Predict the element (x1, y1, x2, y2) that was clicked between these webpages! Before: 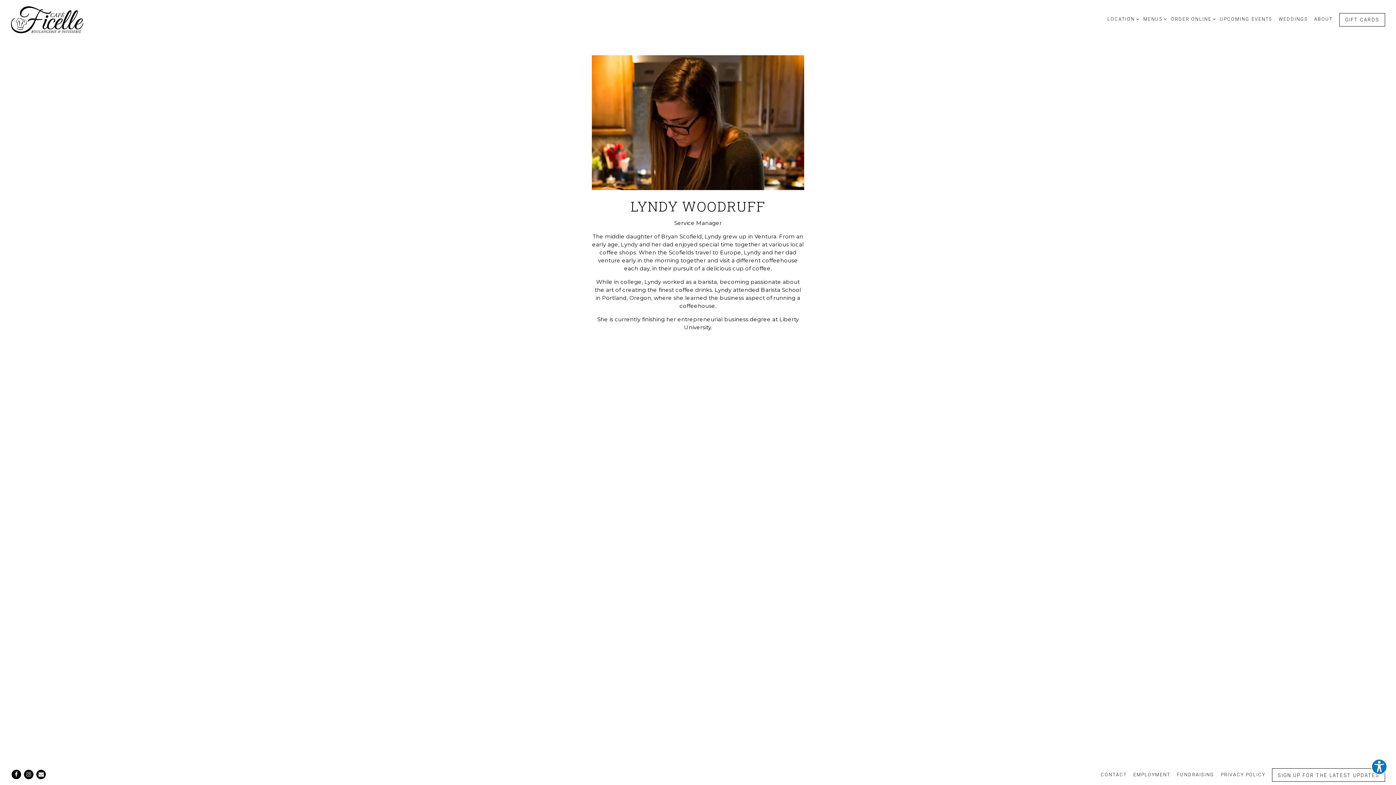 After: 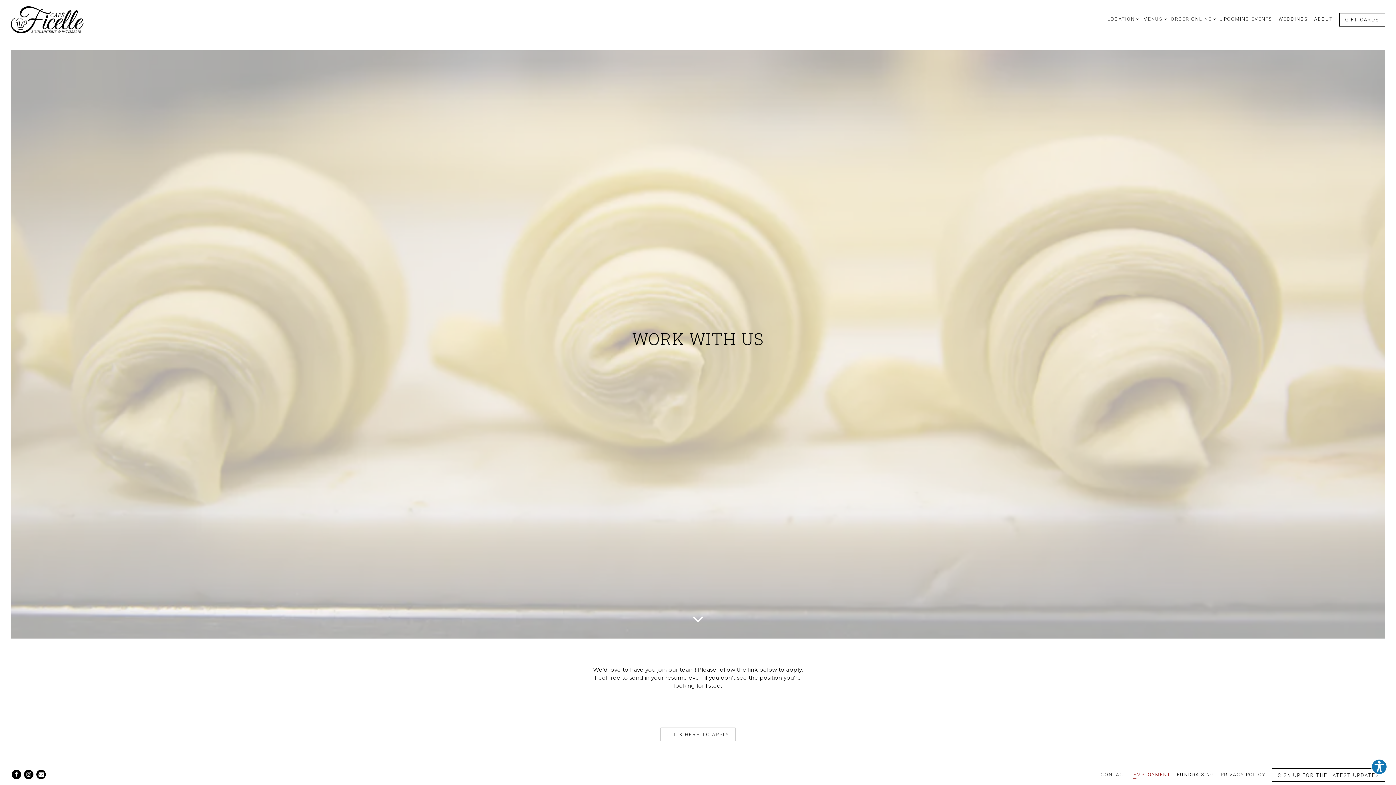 Action: bbox: (1131, 770, 1173, 779) label: EMPLOYMENT